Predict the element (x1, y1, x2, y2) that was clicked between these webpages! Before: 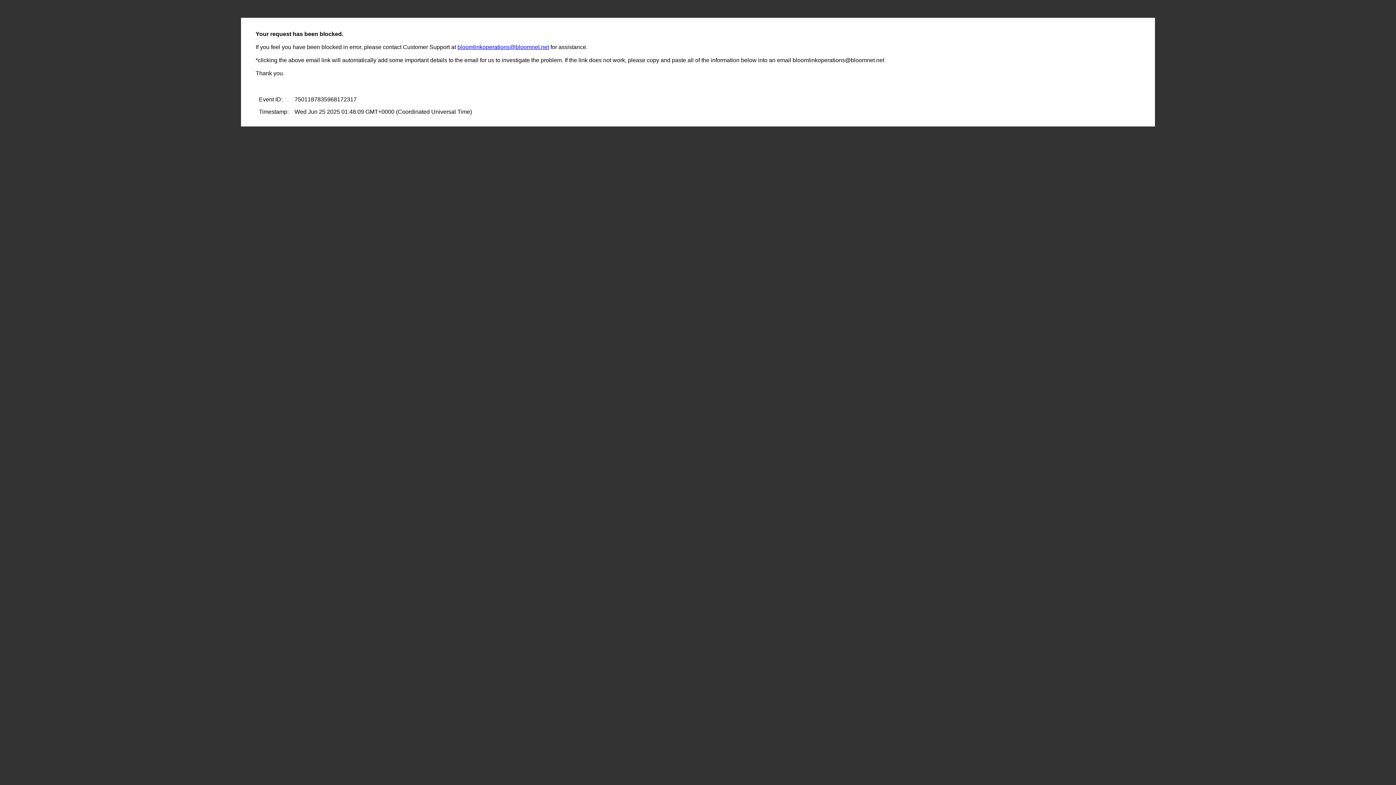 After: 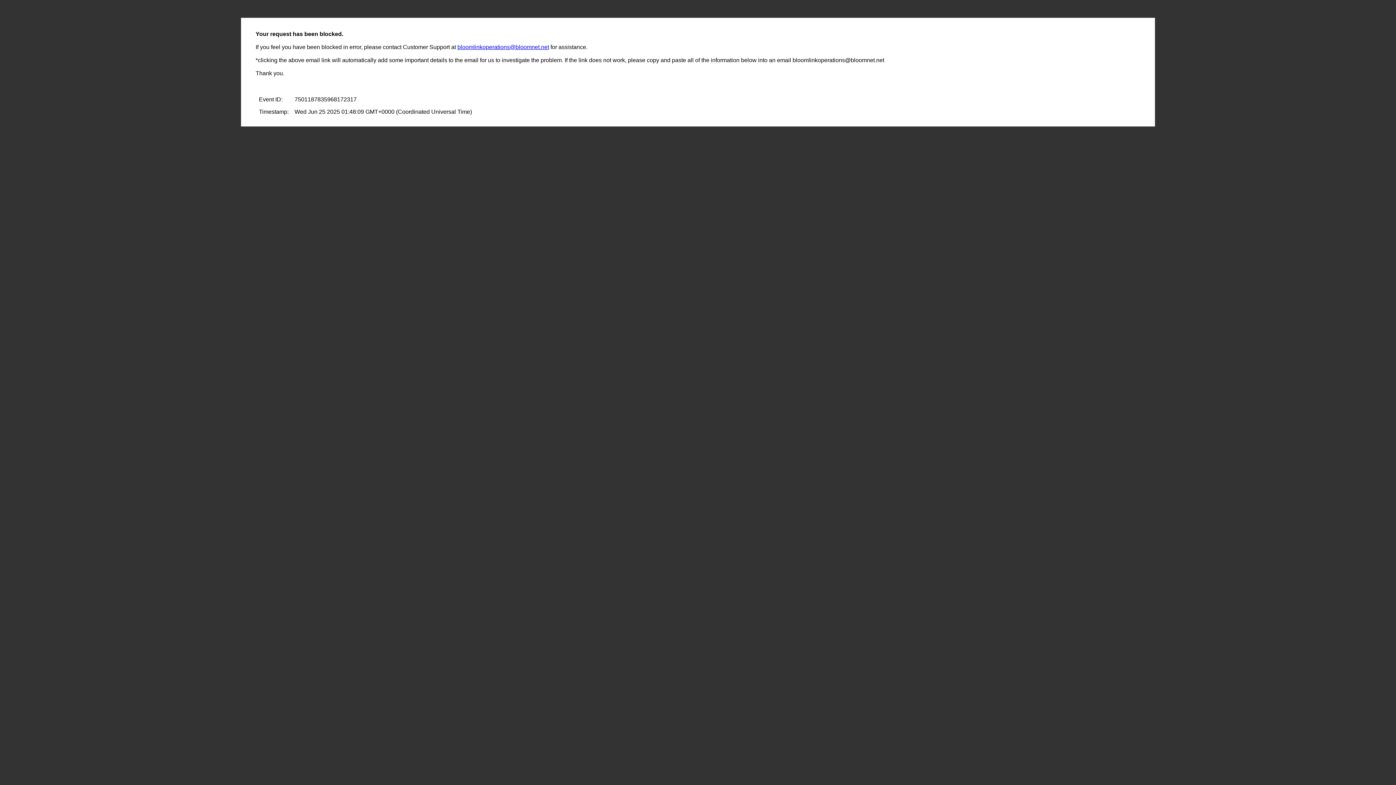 Action: bbox: (457, 44, 549, 50) label: bloomlinkoperations@bloomnet.net